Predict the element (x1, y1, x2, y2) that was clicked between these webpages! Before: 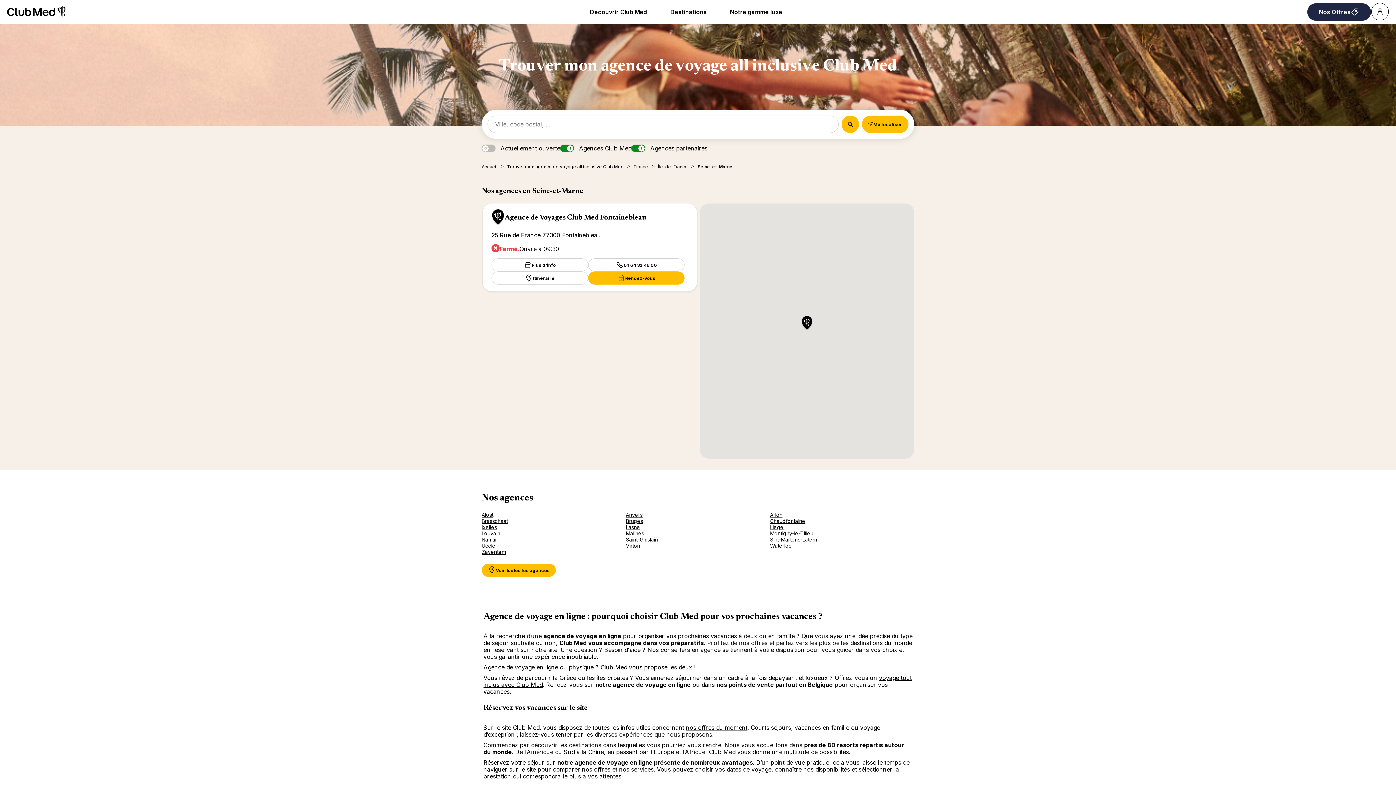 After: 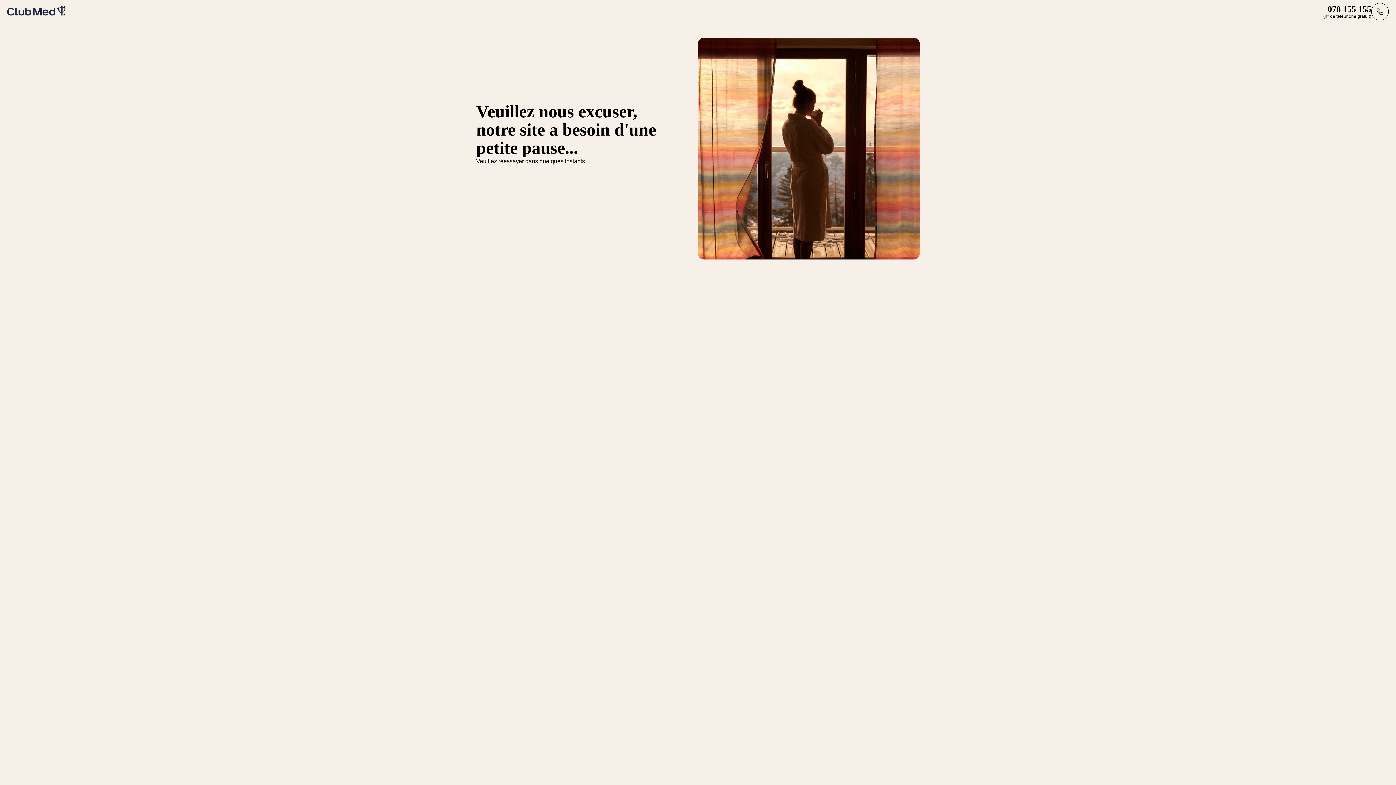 Action: label: Notre gamme luxe bbox: (718, 3, 794, 20)